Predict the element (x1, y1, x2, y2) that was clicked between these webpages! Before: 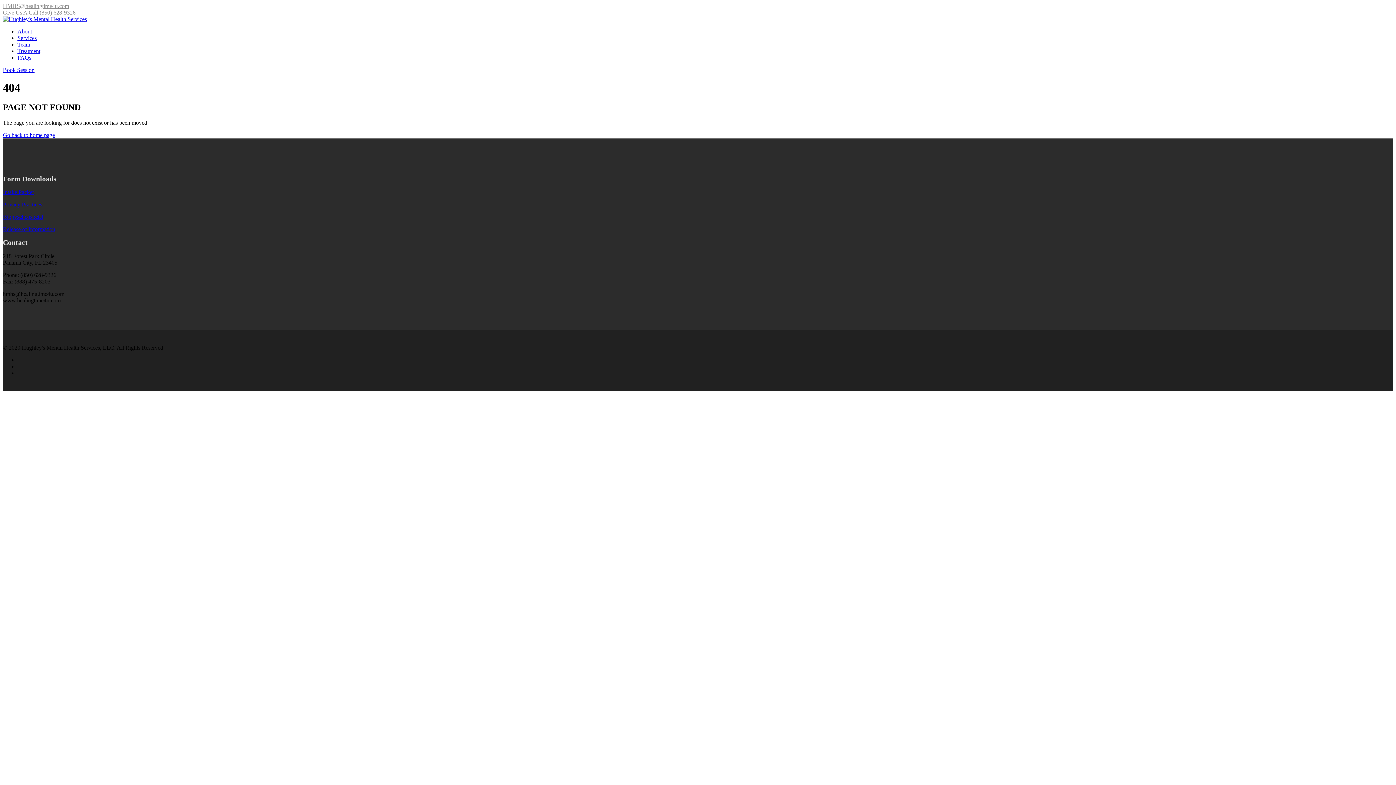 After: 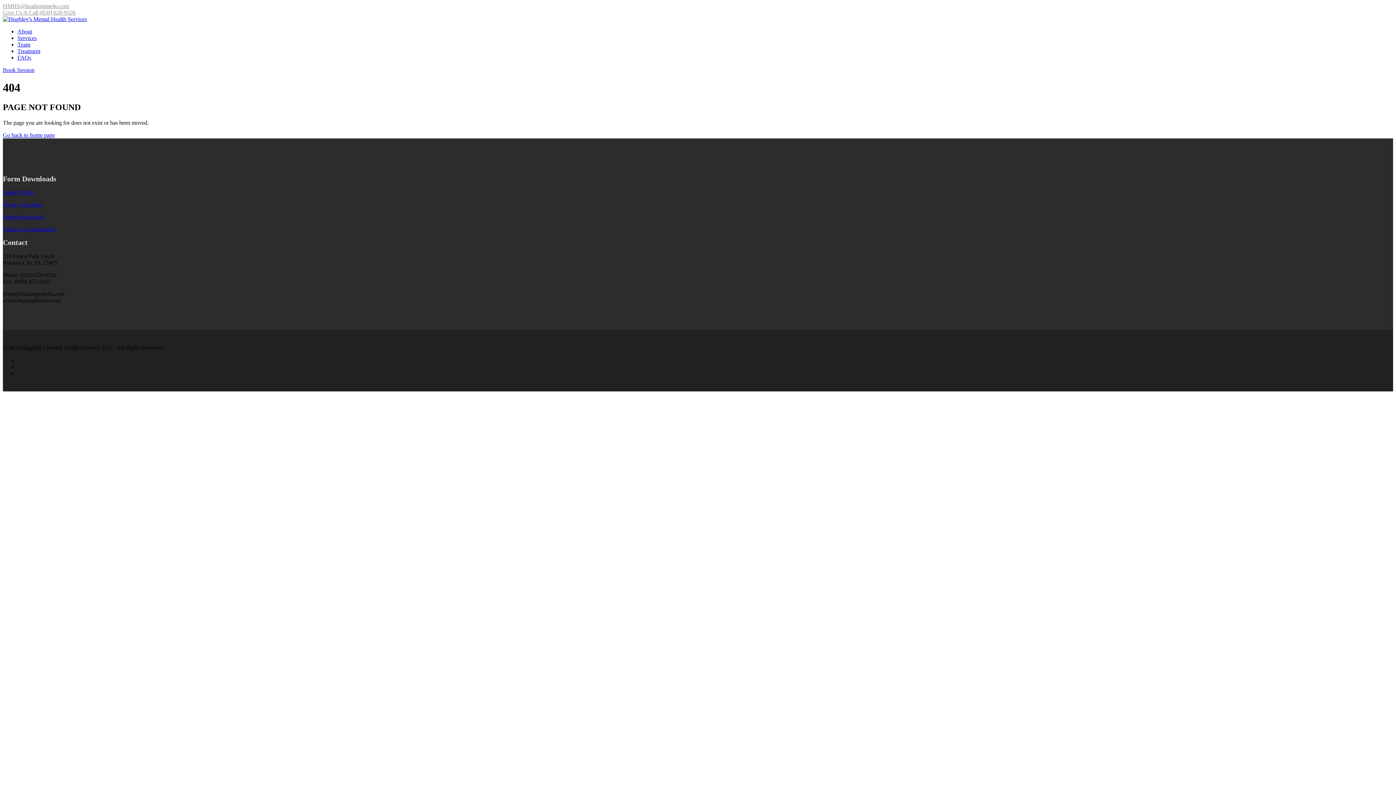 Action: label: HMHS@healingtime4u.com bbox: (2, 2, 69, 9)